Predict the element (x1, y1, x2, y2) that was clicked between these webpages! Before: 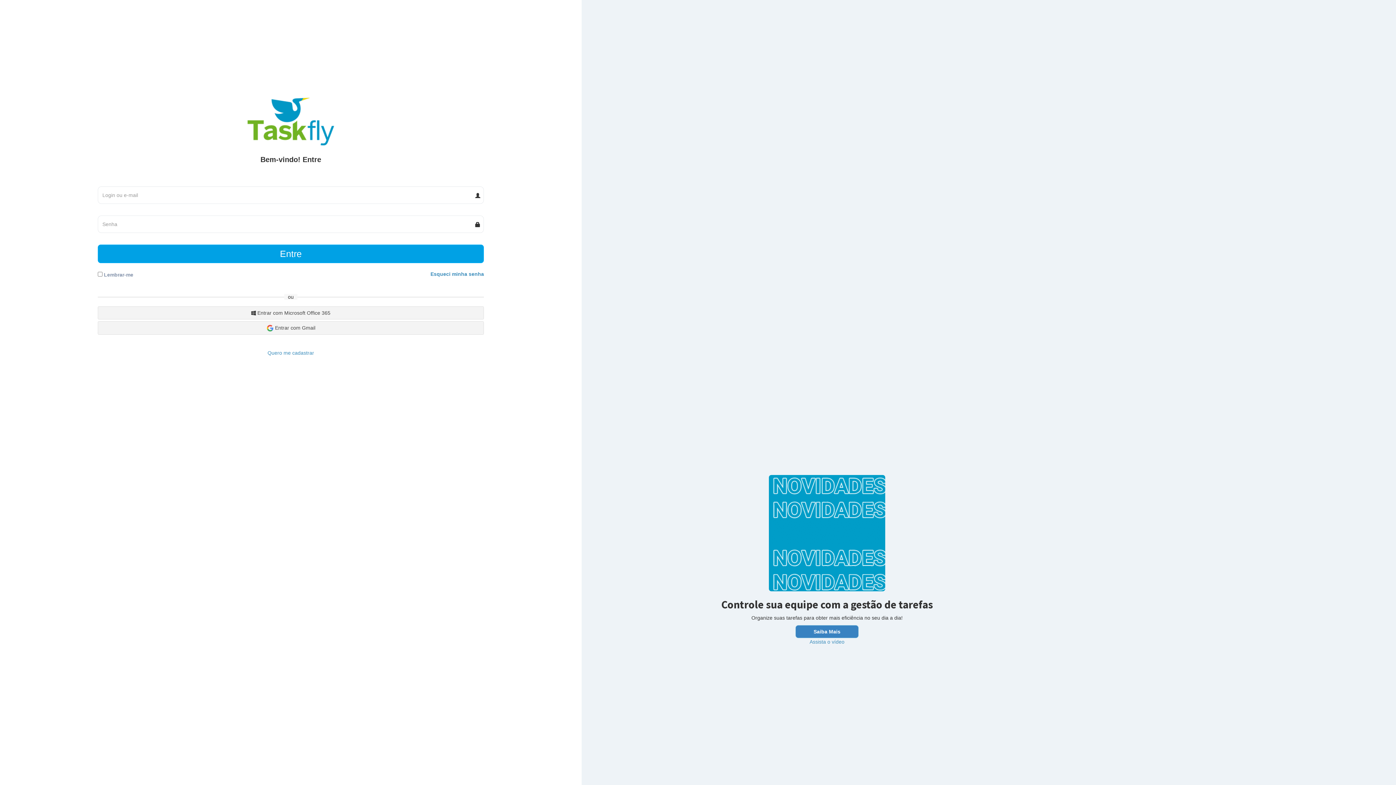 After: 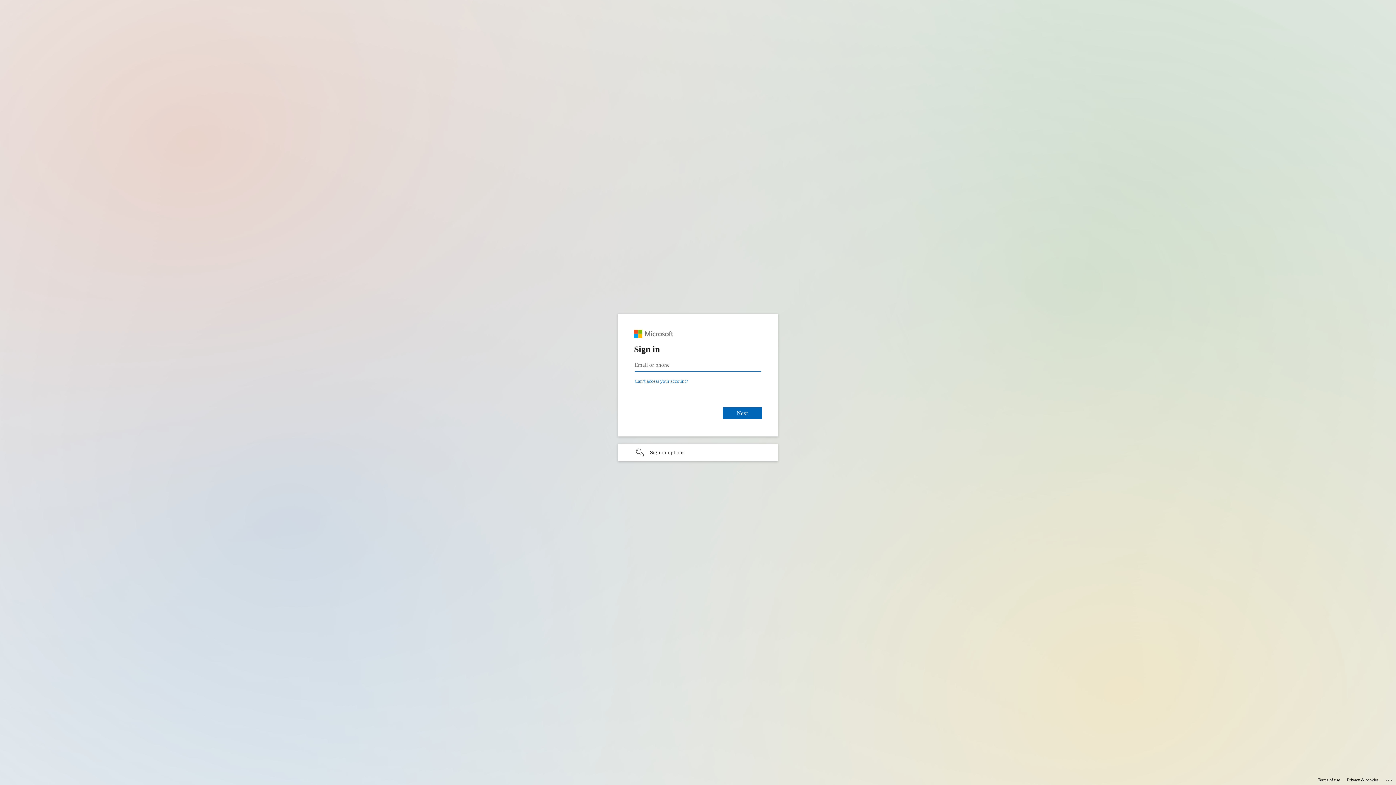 Action: label:  Entrar com Microsoft Office 365 bbox: (97, 306, 484, 319)